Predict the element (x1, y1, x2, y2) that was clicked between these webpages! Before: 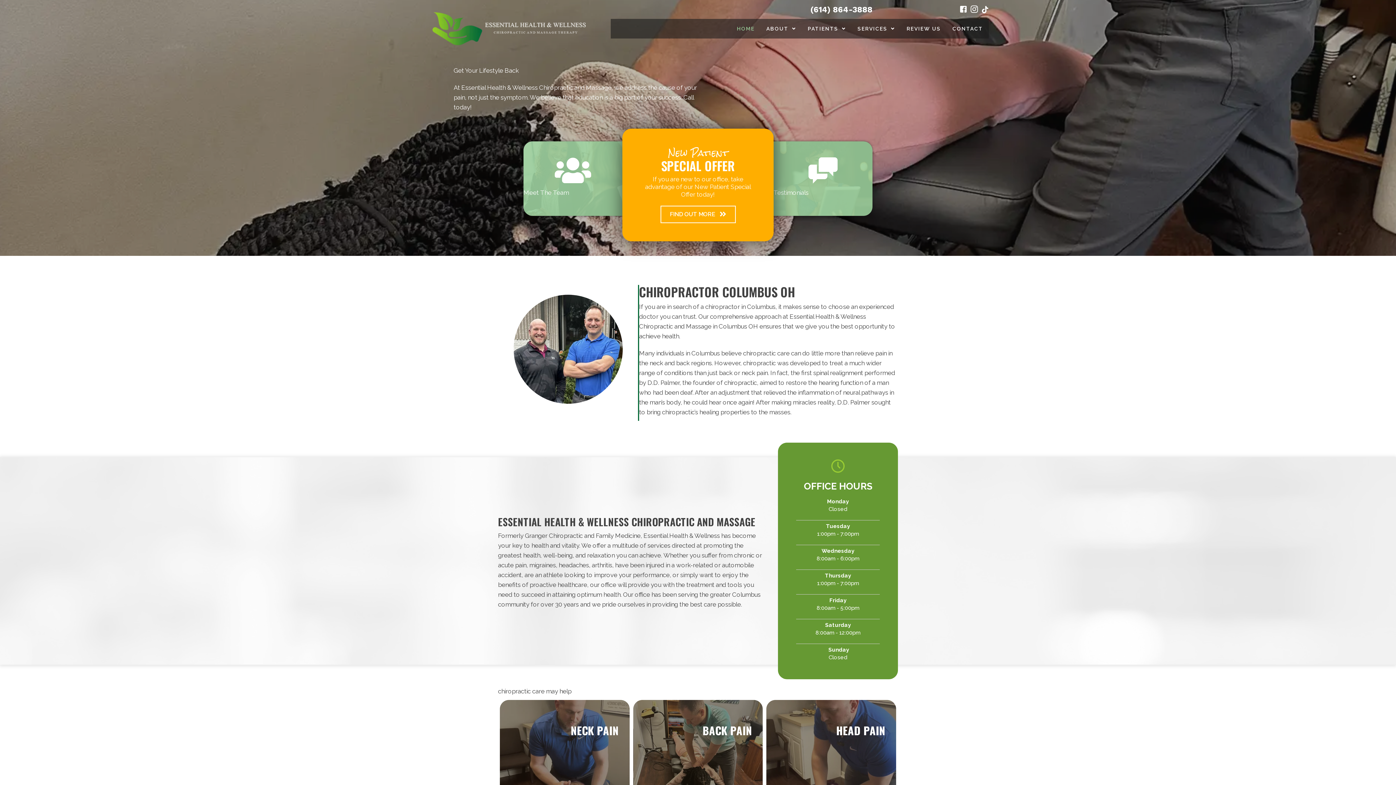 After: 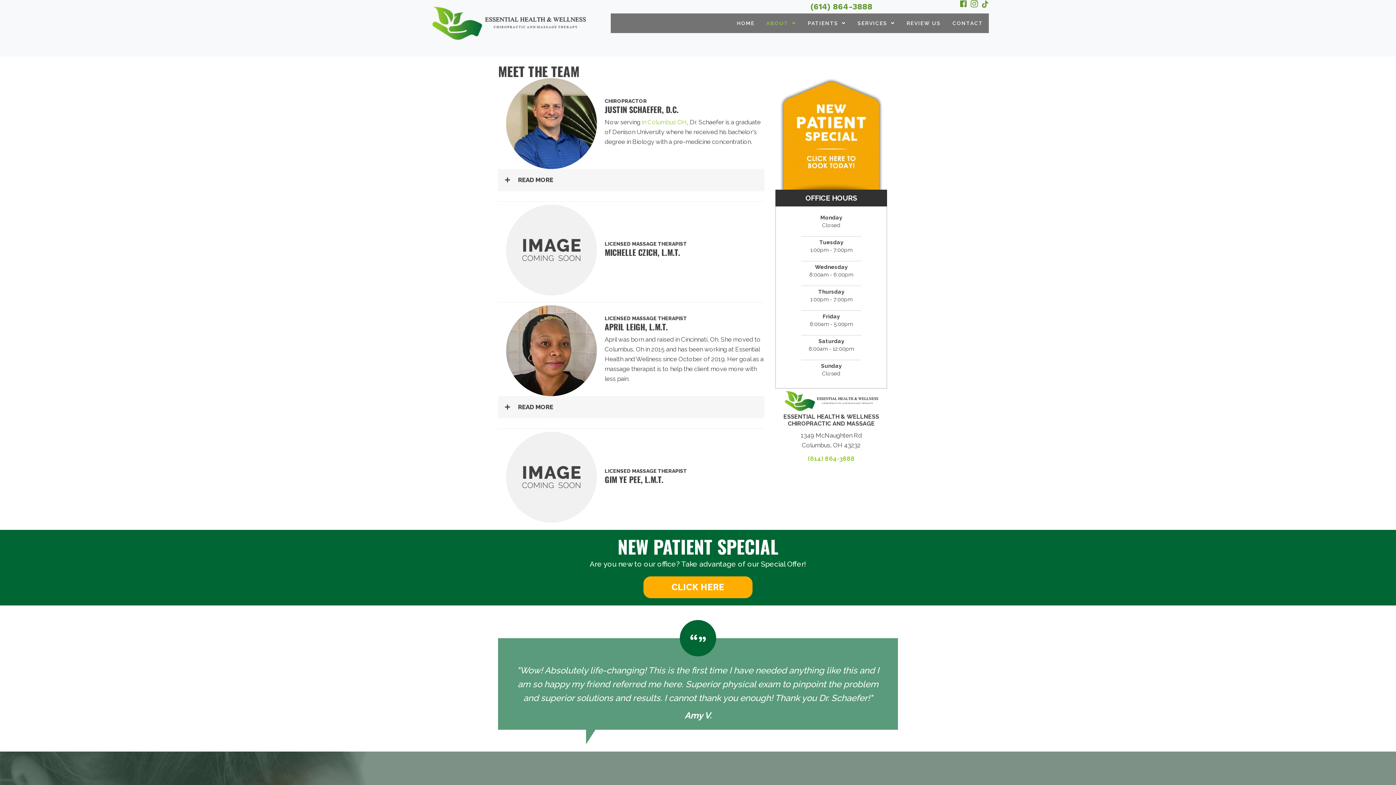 Action: bbox: (513, 345, 622, 352)